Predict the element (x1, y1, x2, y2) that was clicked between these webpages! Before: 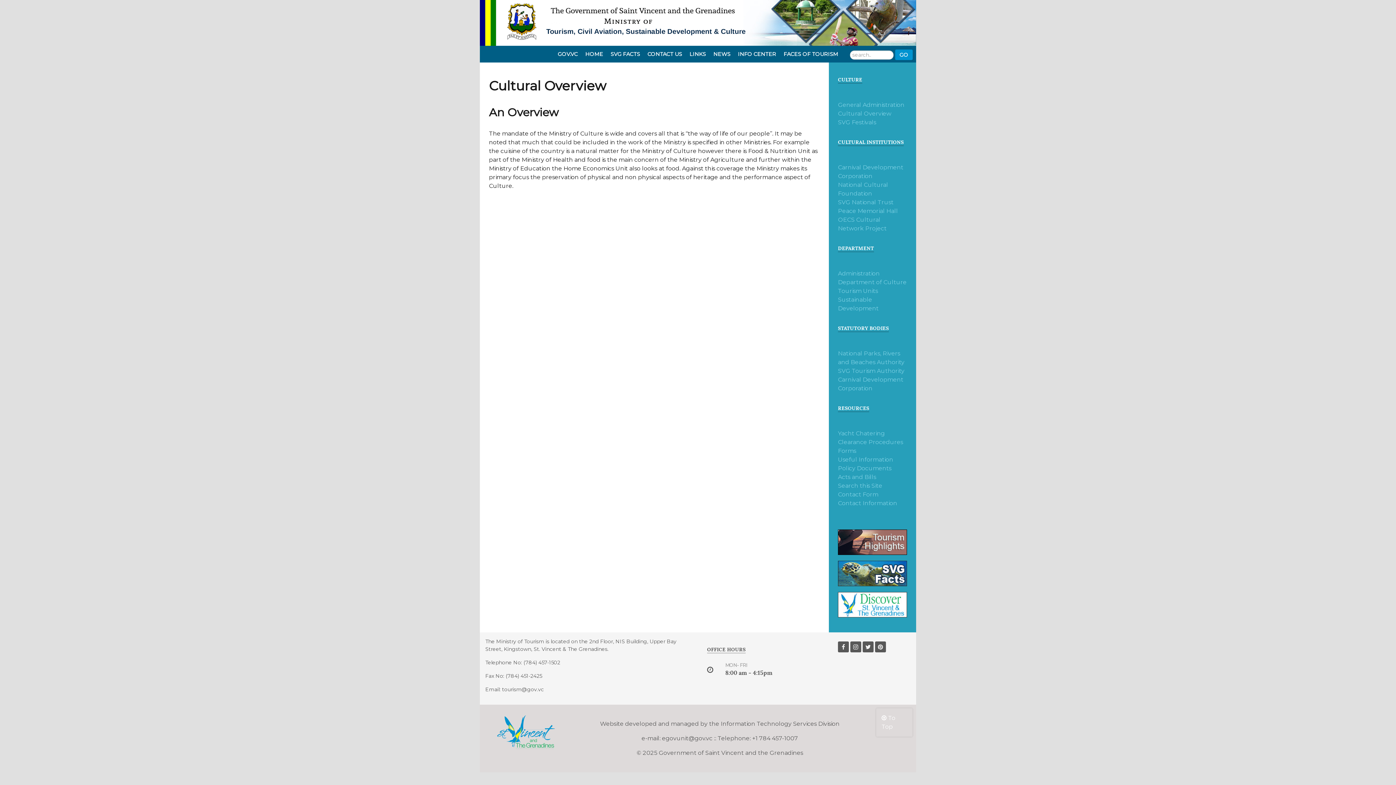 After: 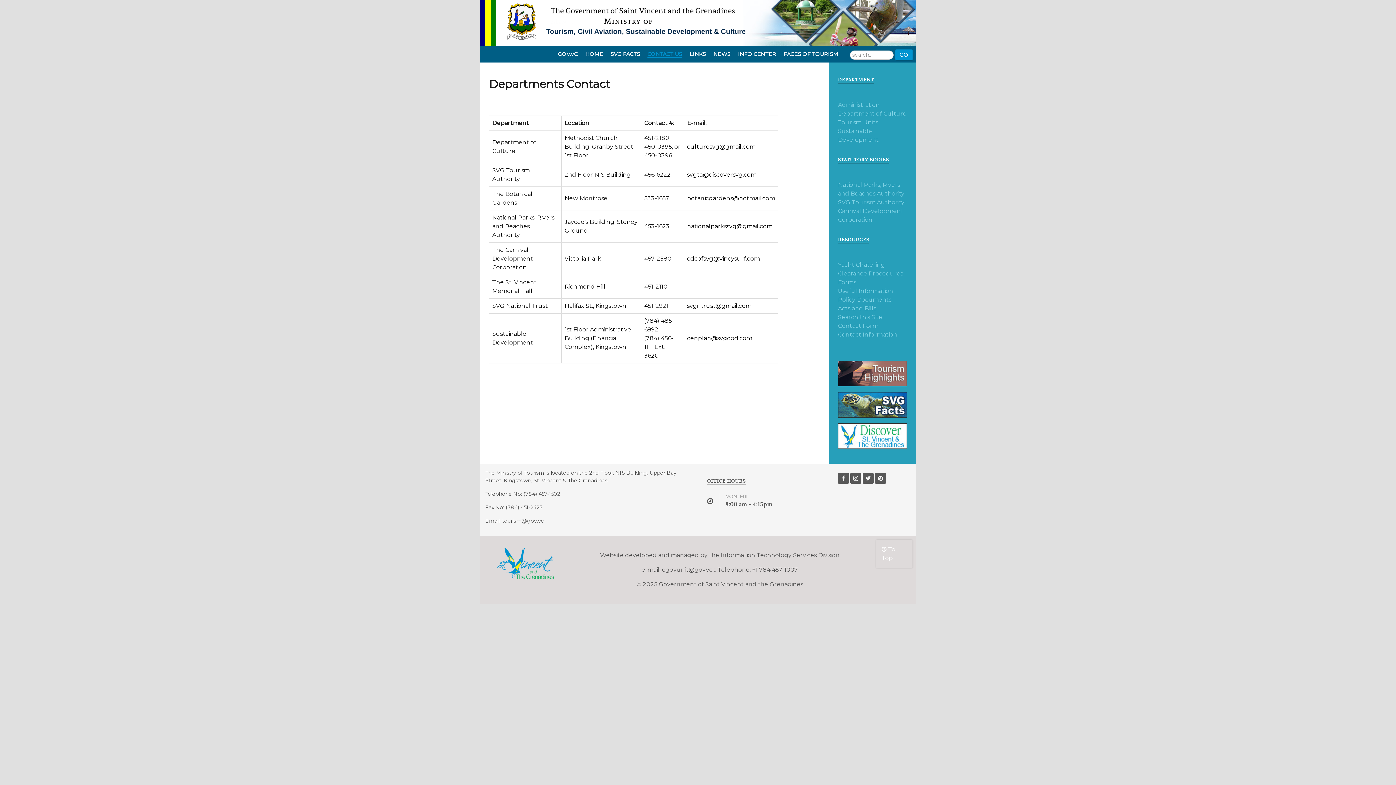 Action: bbox: (644, 49, 684, 58) label: CONTACT US